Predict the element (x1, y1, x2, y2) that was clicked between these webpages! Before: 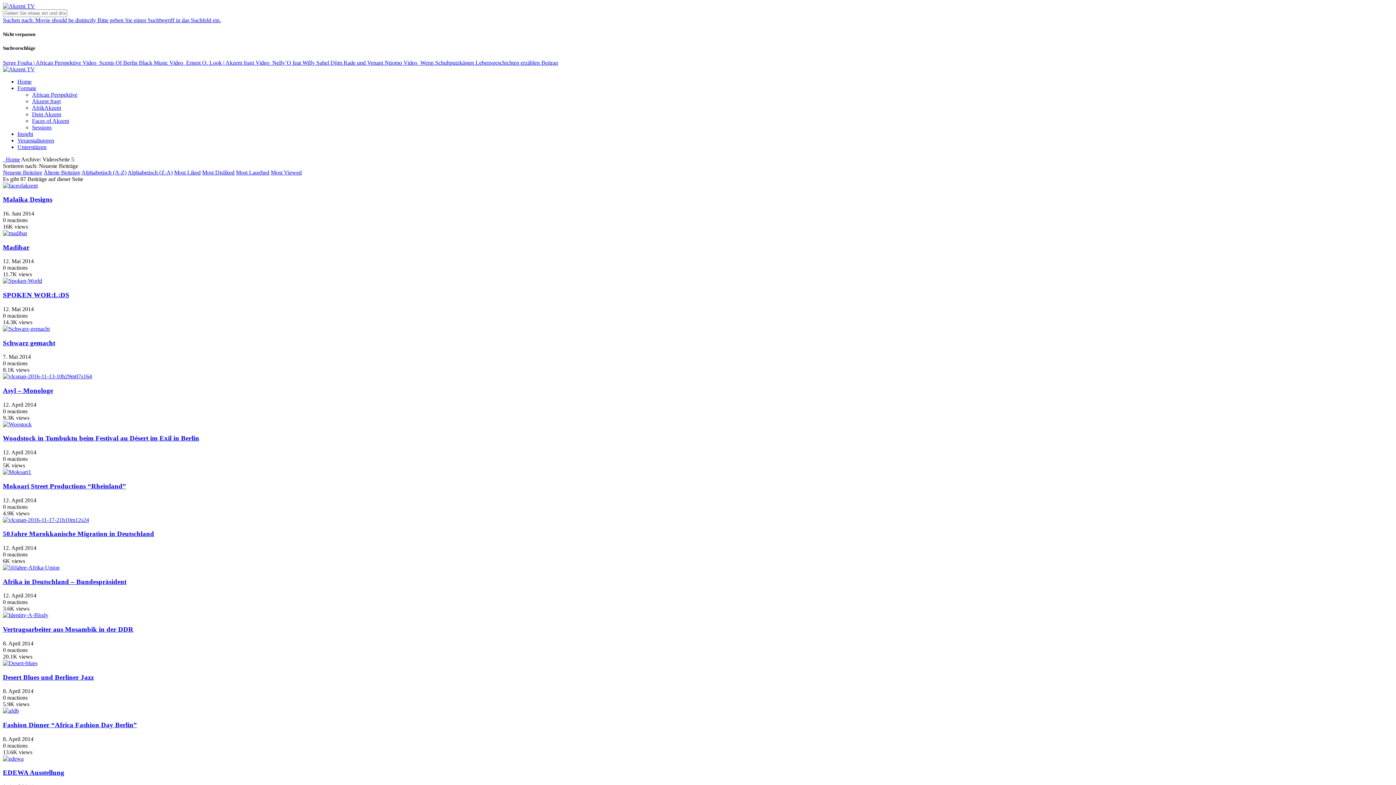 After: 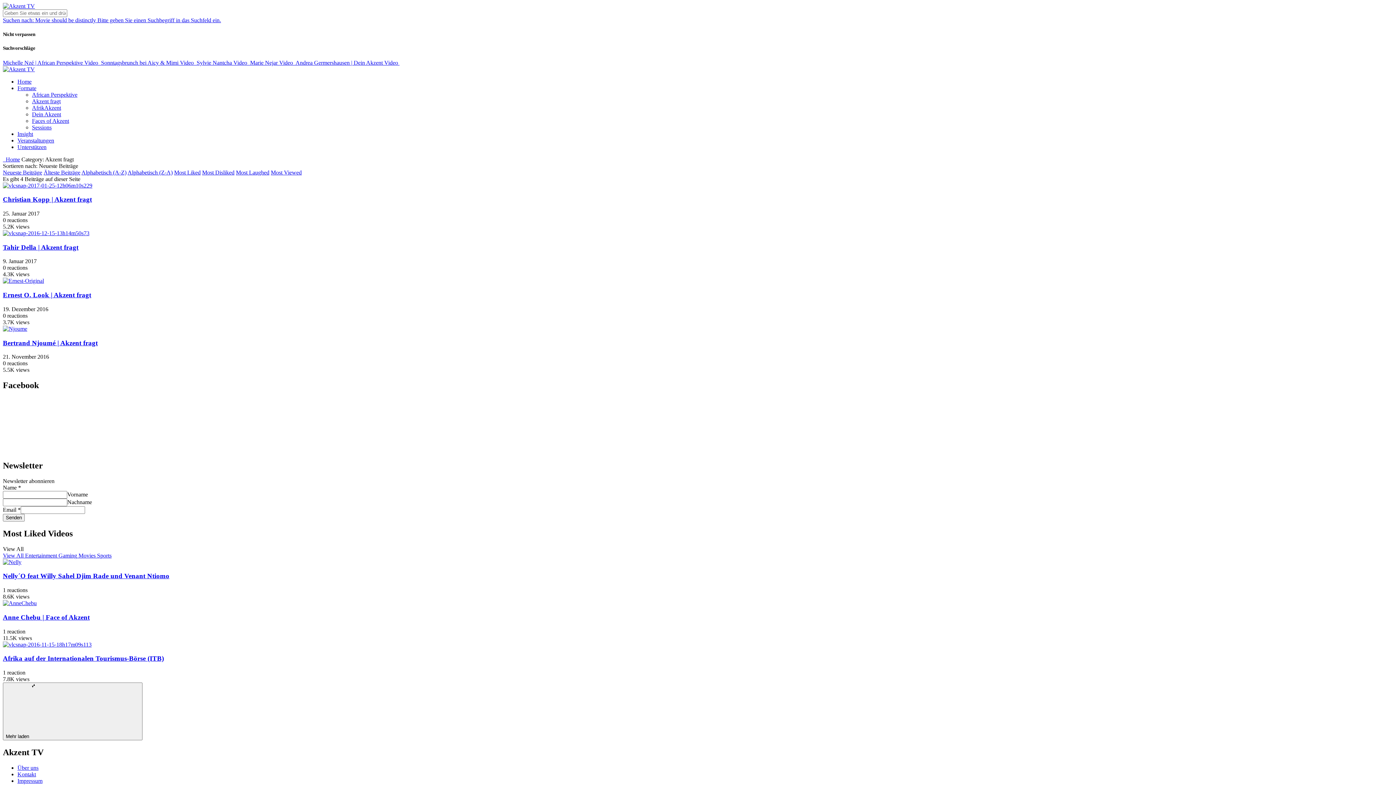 Action: label: Akzent fragt bbox: (32, 98, 60, 104)